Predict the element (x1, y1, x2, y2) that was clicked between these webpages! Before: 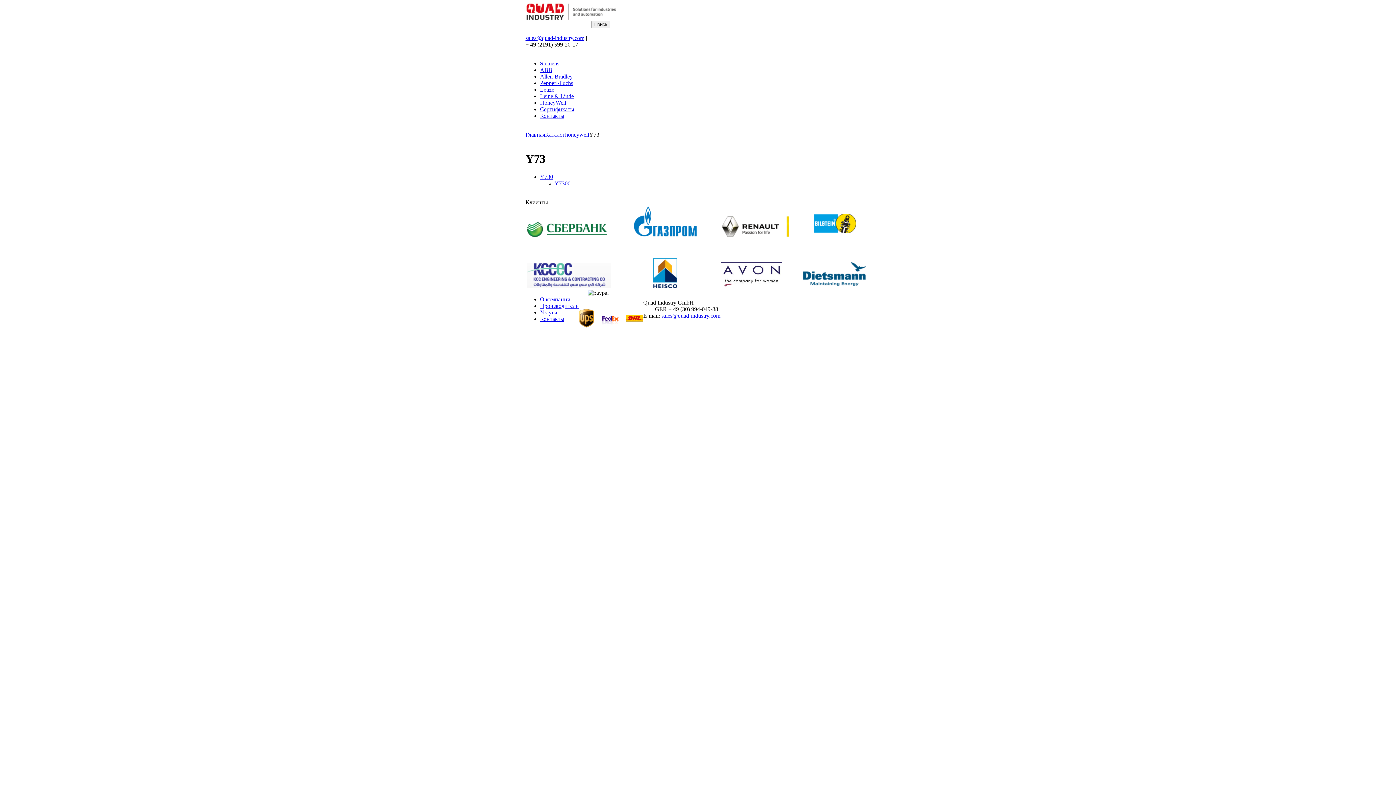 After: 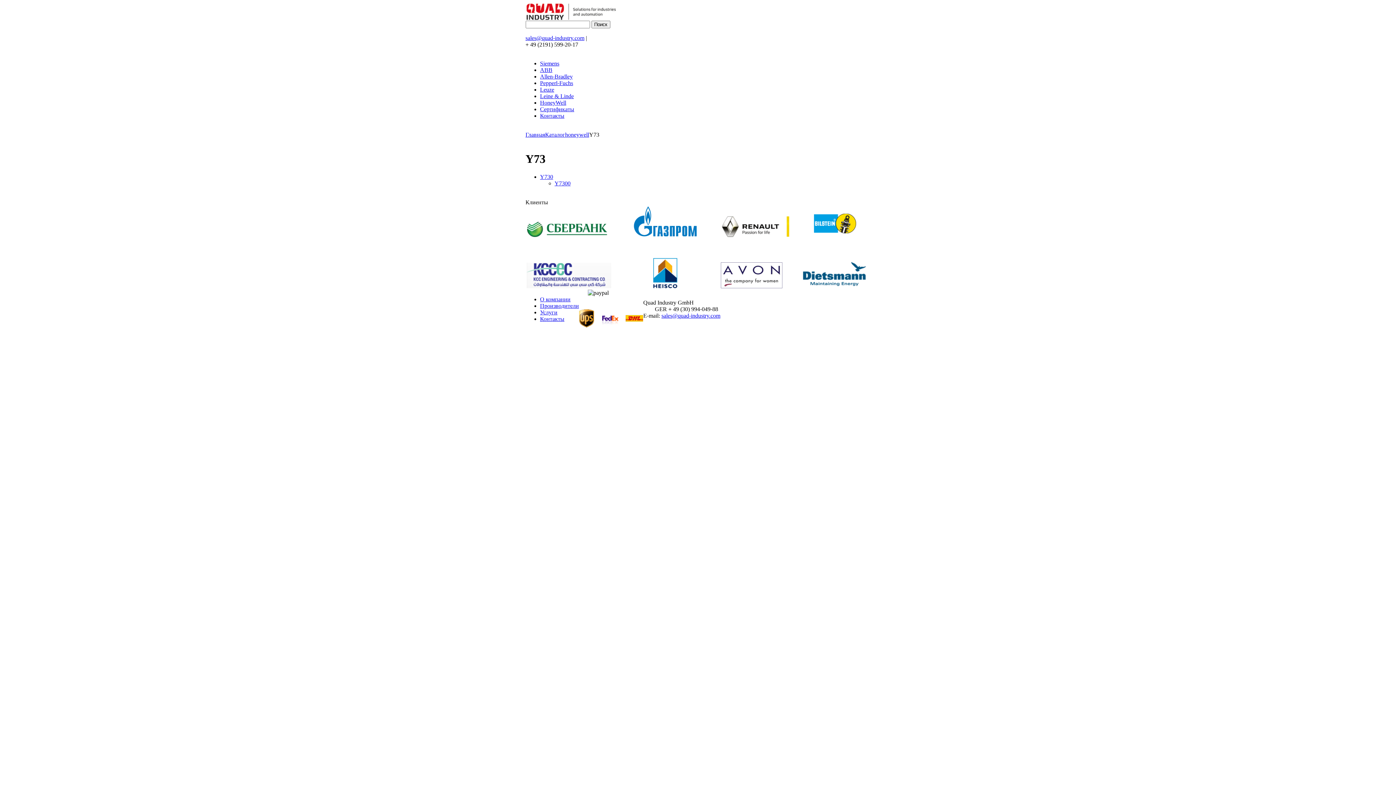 Action: label: sales@quad-industry.com bbox: (661, 312, 720, 318)